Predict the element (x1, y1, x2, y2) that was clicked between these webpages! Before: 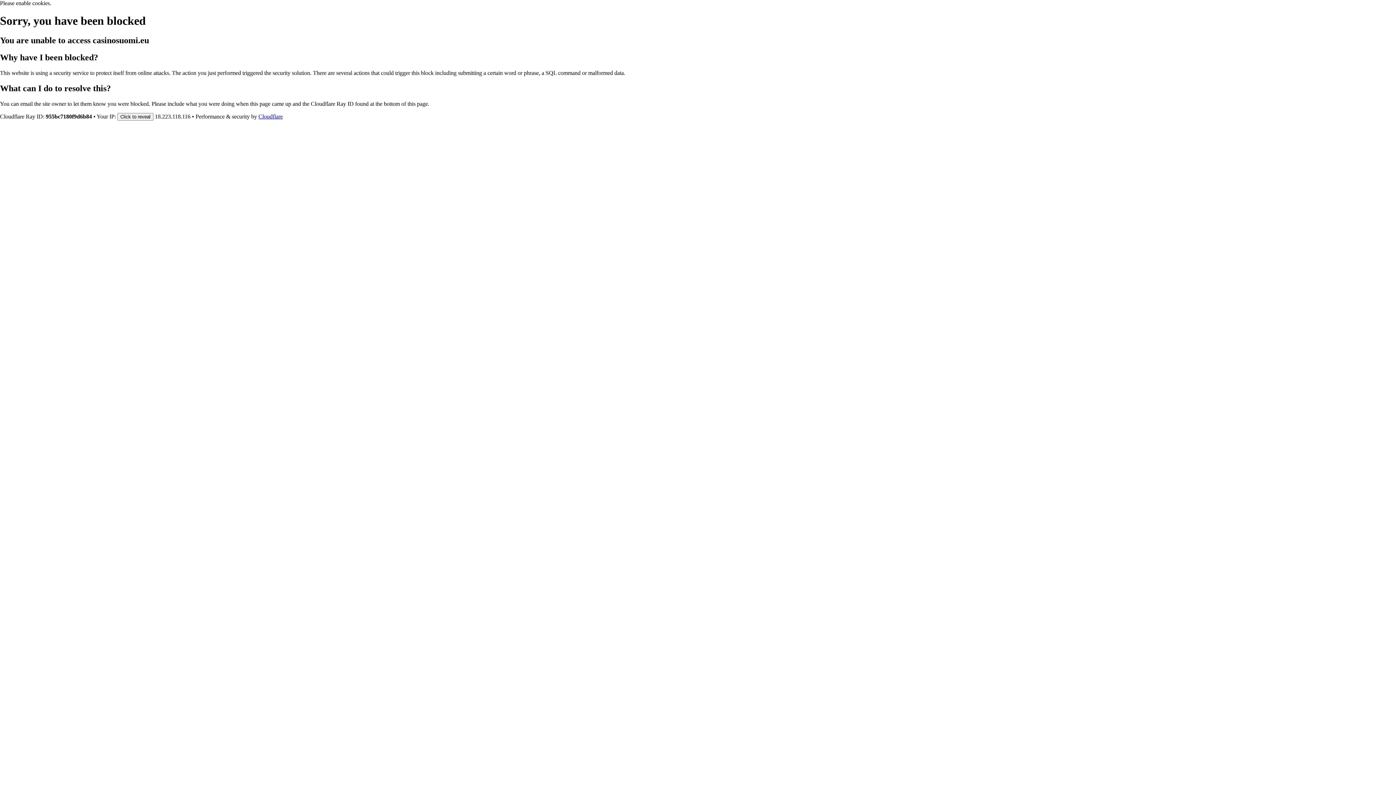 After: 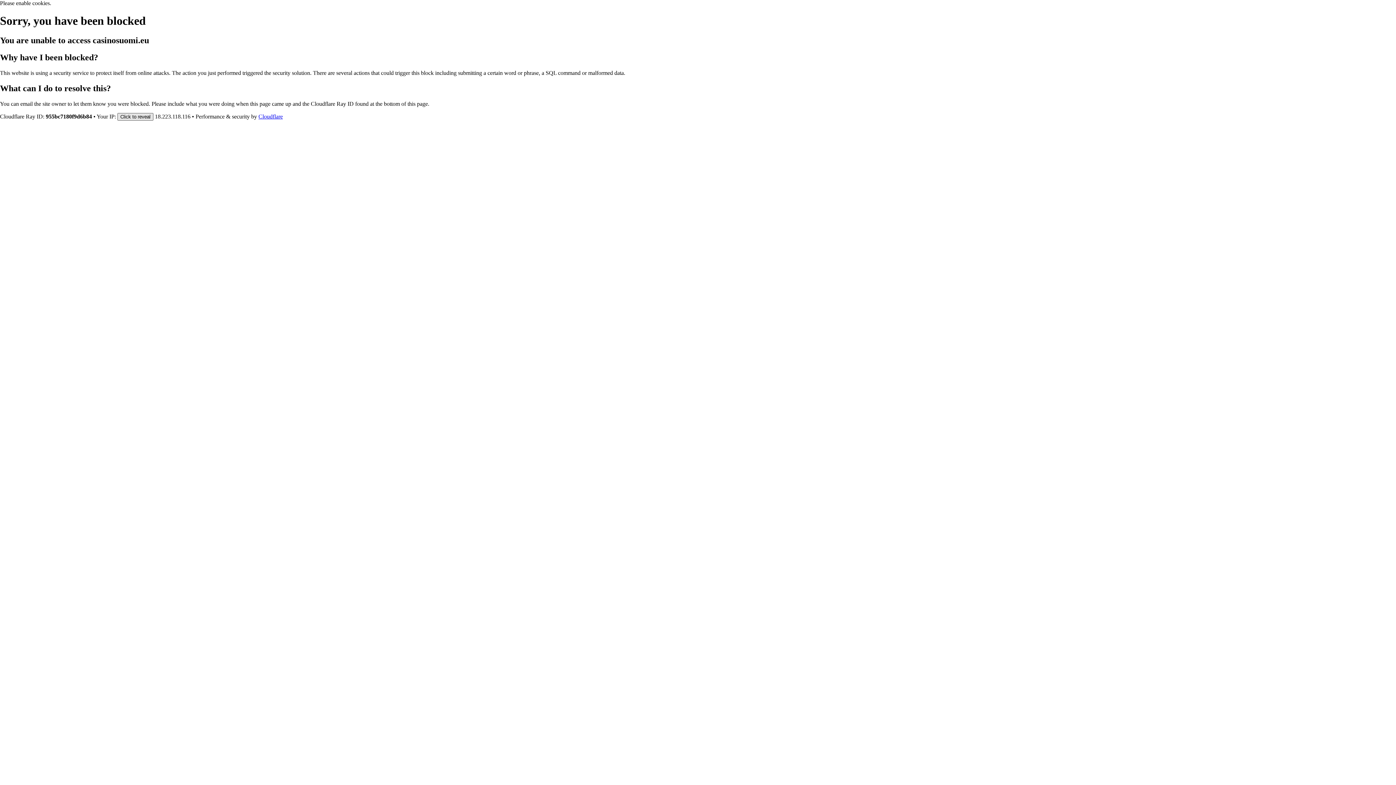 Action: label: Click to reveal bbox: (117, 112, 153, 120)